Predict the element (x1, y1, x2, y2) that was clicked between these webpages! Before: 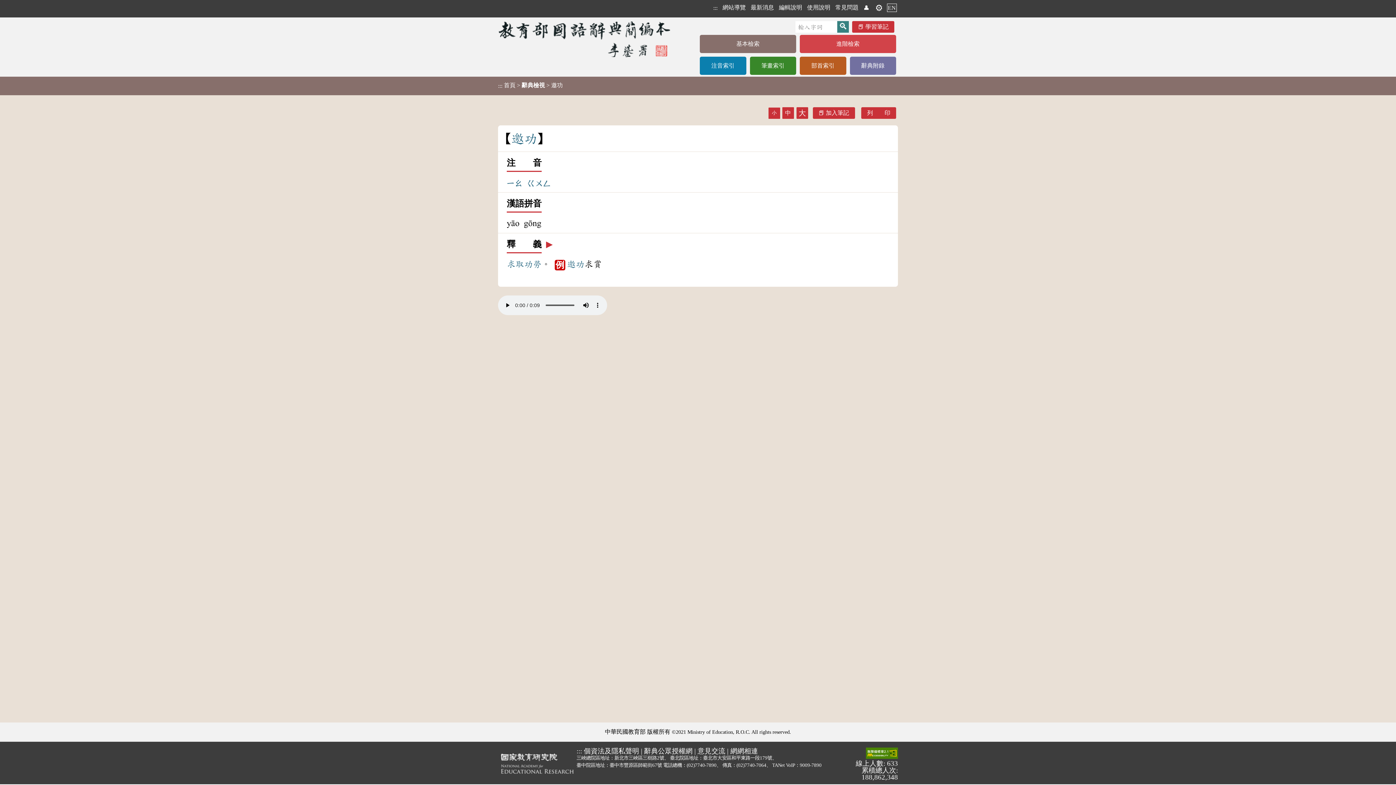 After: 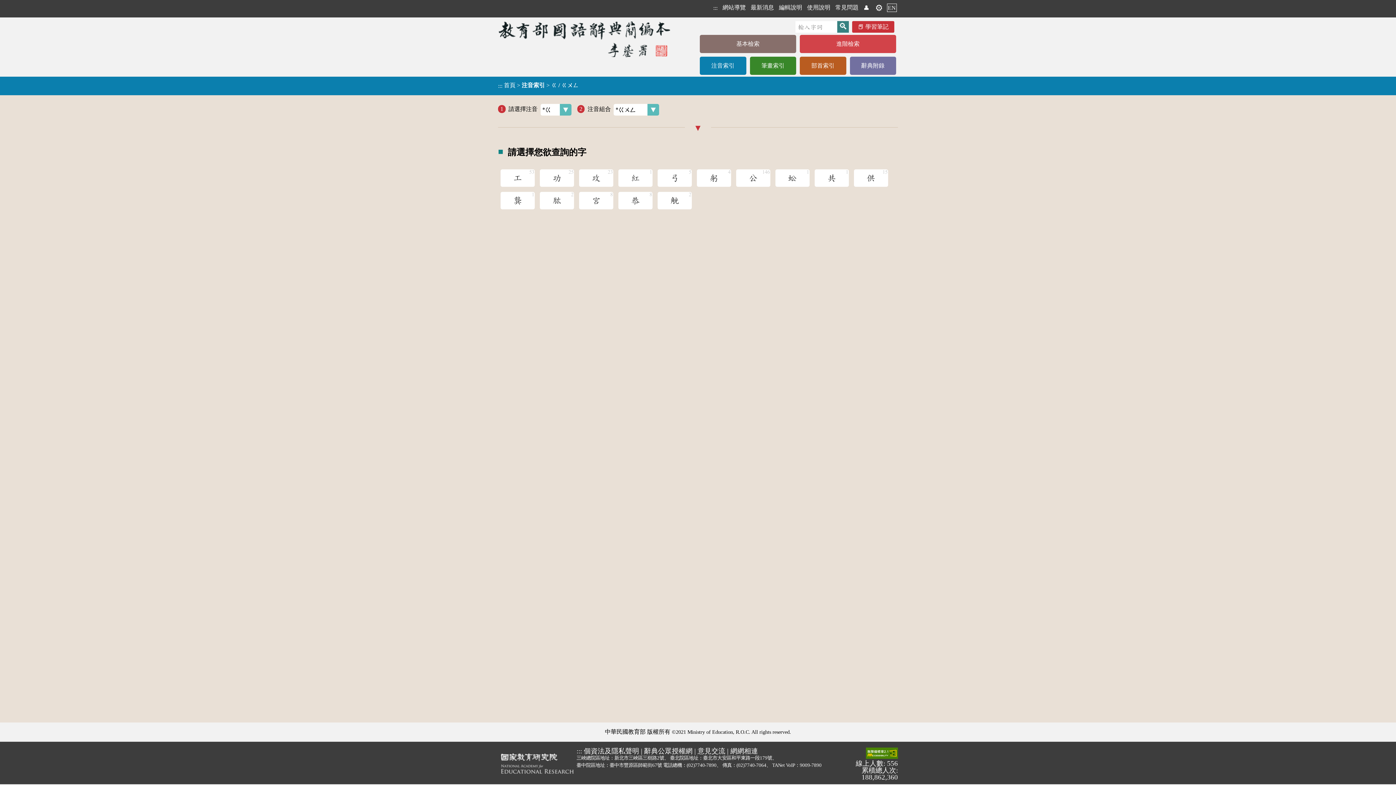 Action: bbox: (525, 183, 549, 192) label: ㄍㄨㄥ